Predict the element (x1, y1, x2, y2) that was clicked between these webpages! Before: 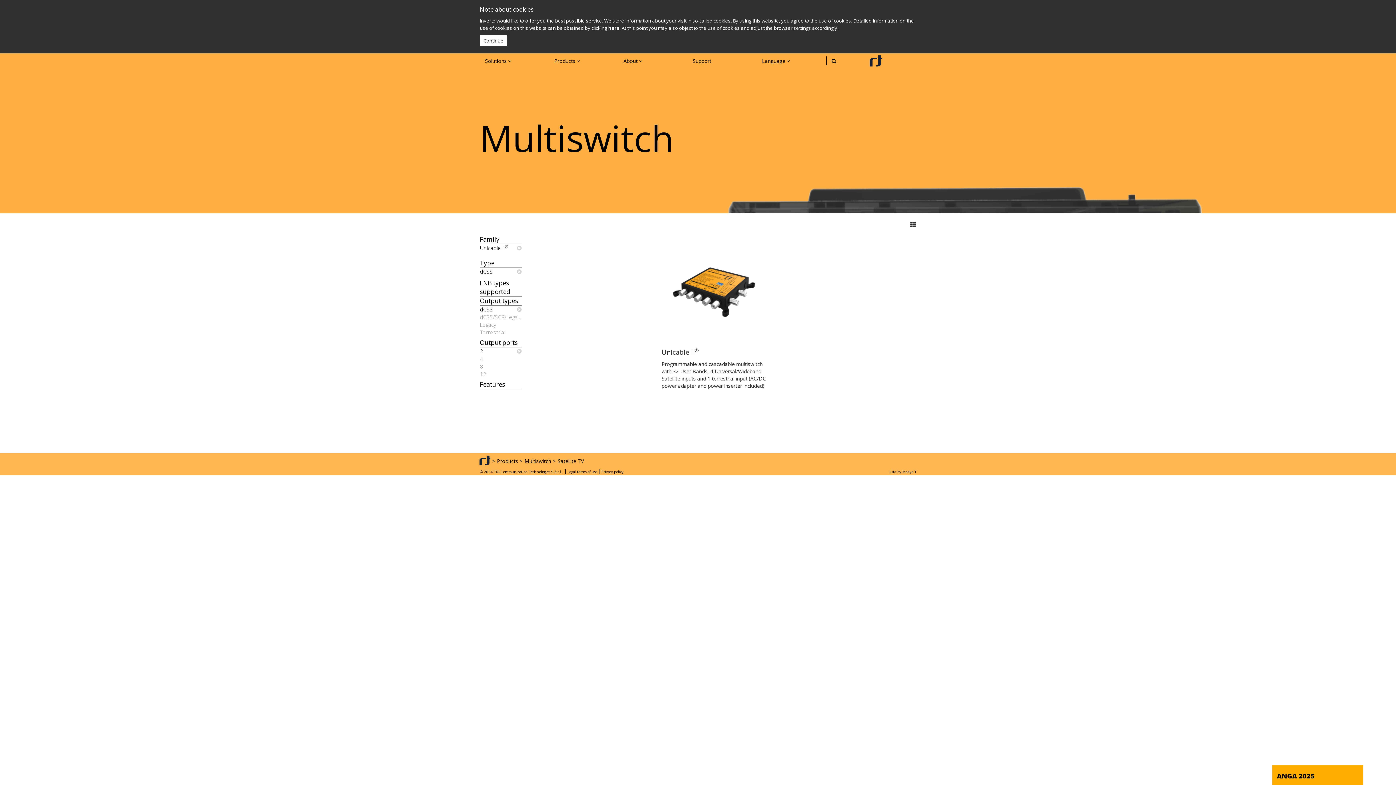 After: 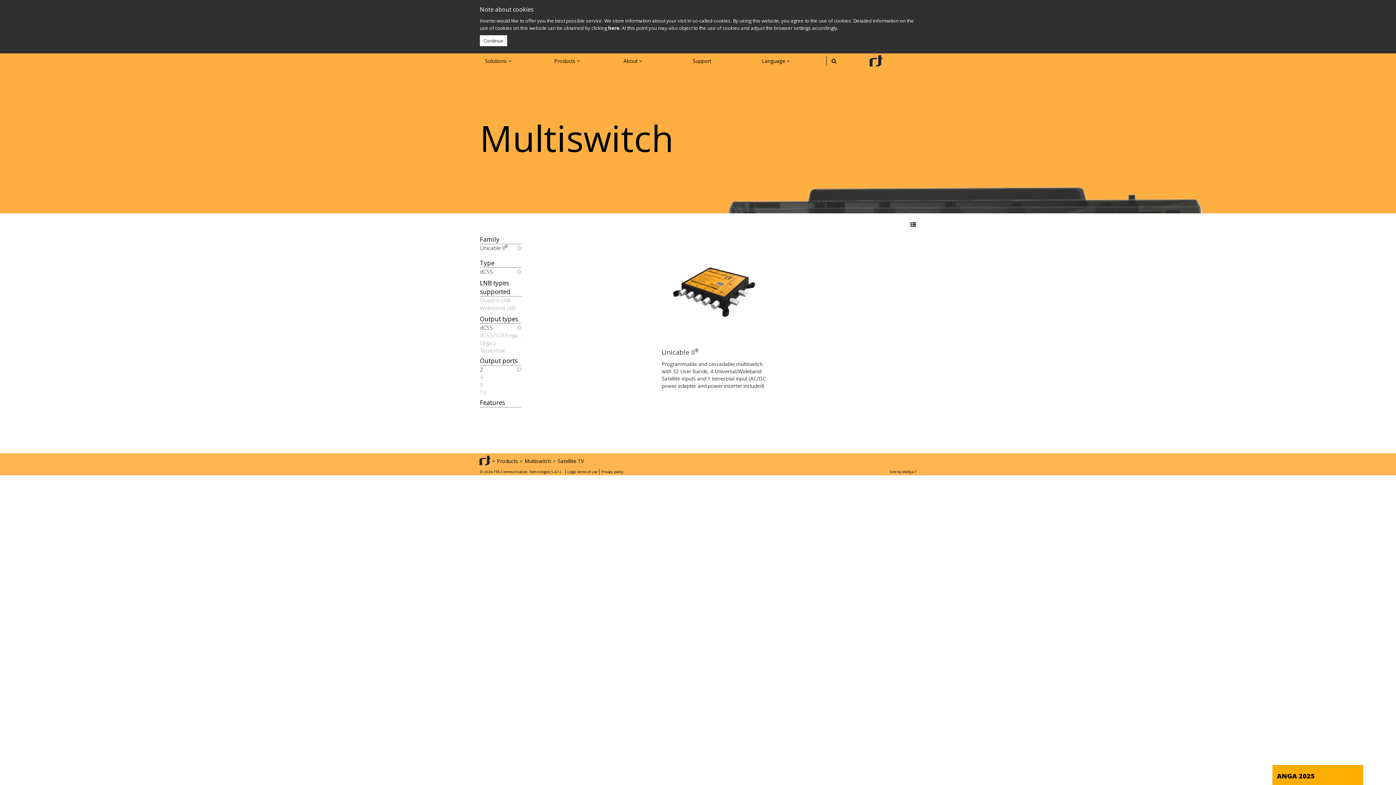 Action: bbox: (480, 278, 521, 296) label: LNB types supported